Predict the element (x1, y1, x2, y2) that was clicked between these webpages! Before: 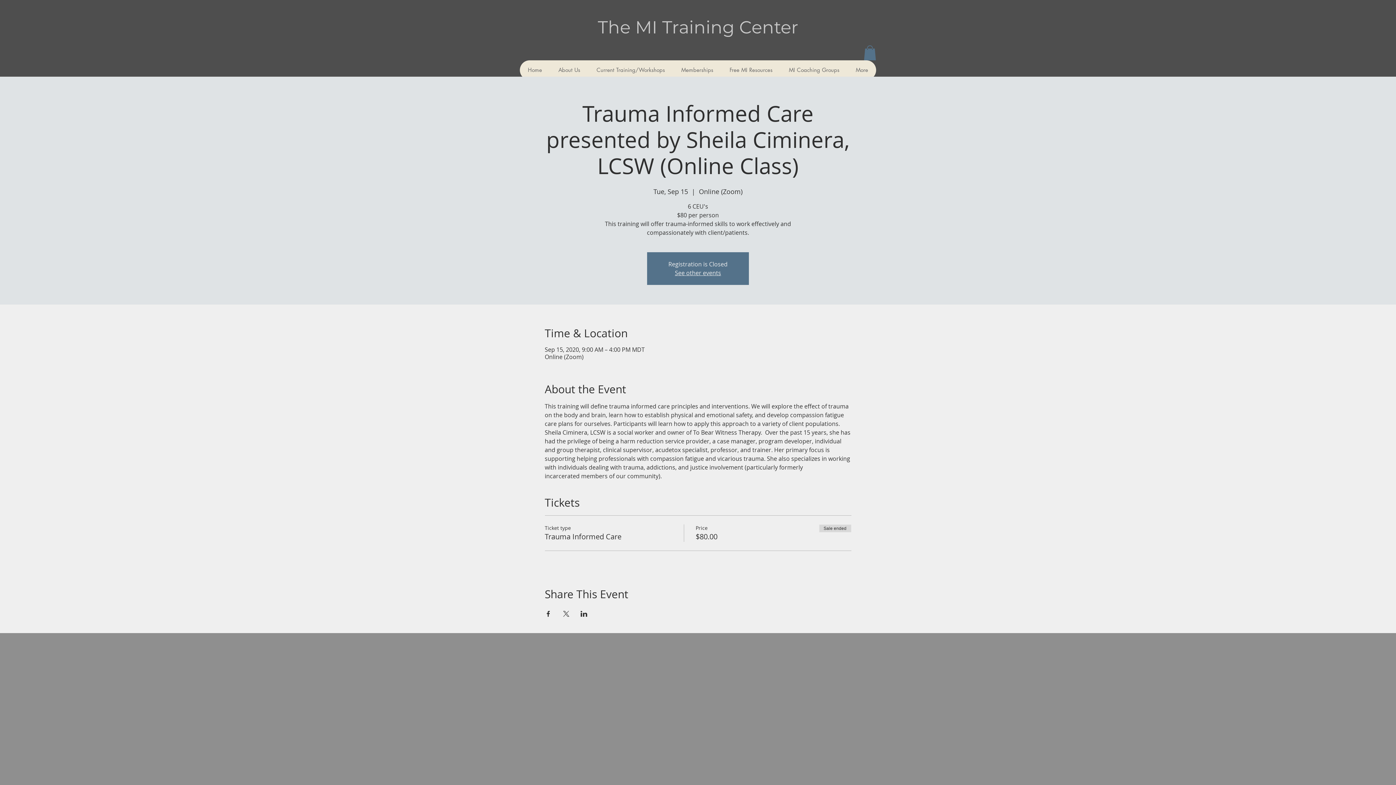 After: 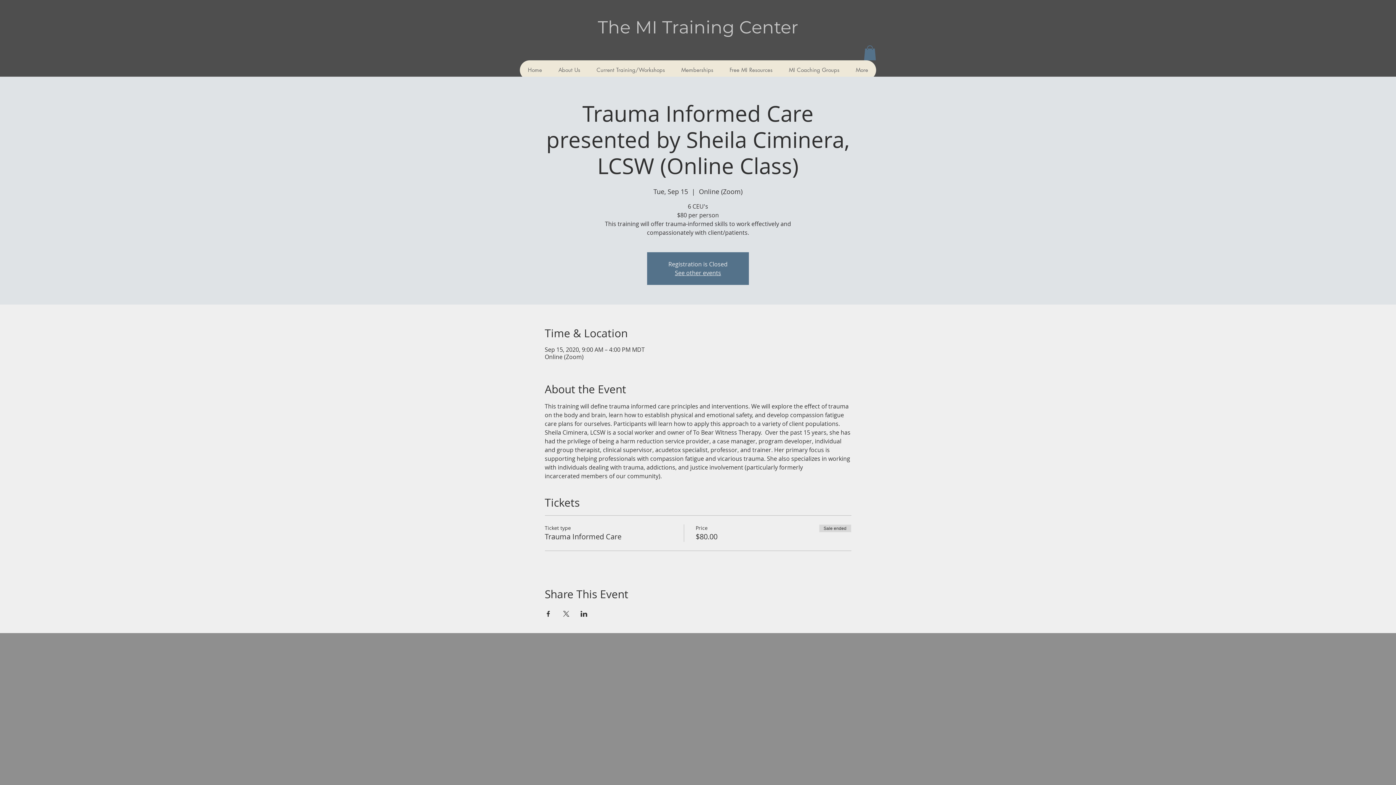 Action: bbox: (562, 611, 569, 616) label: Share event on X